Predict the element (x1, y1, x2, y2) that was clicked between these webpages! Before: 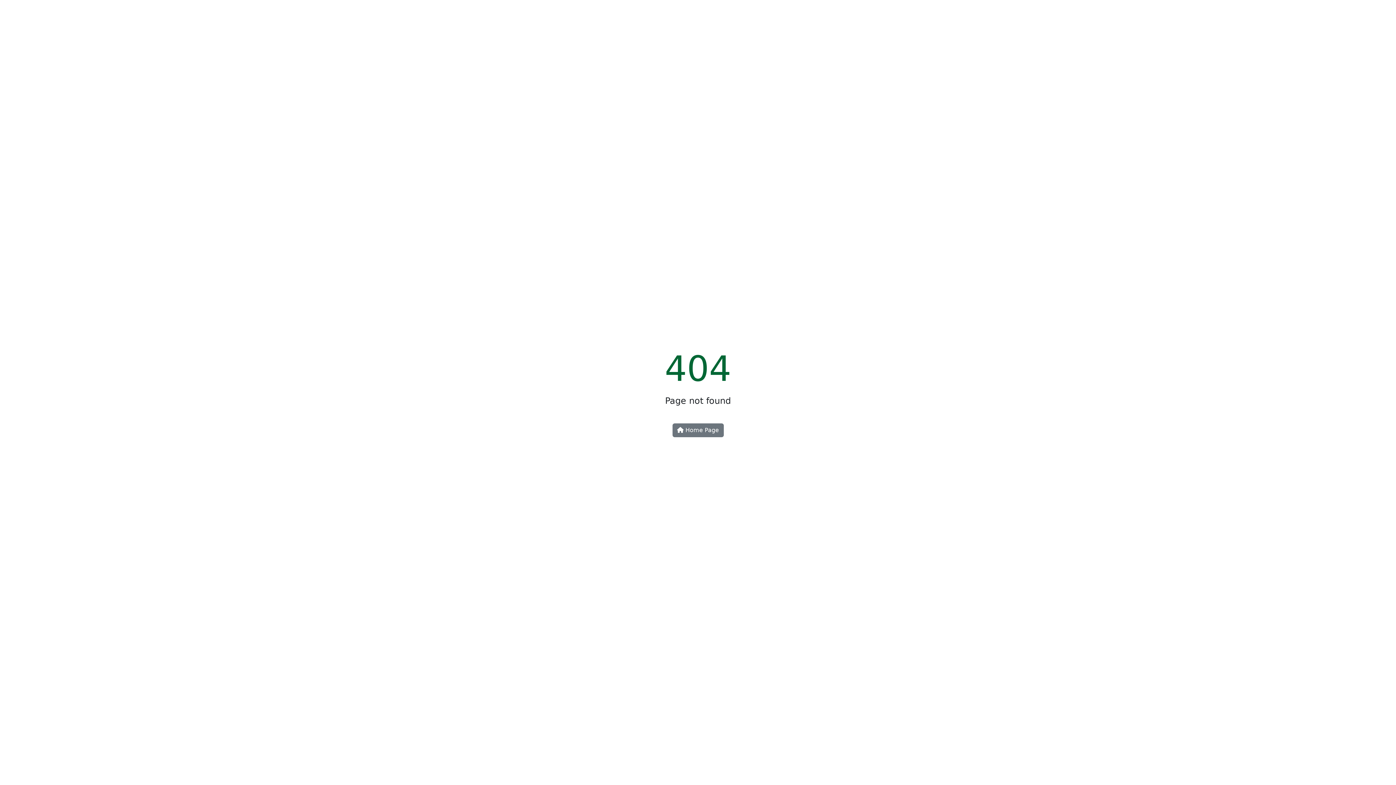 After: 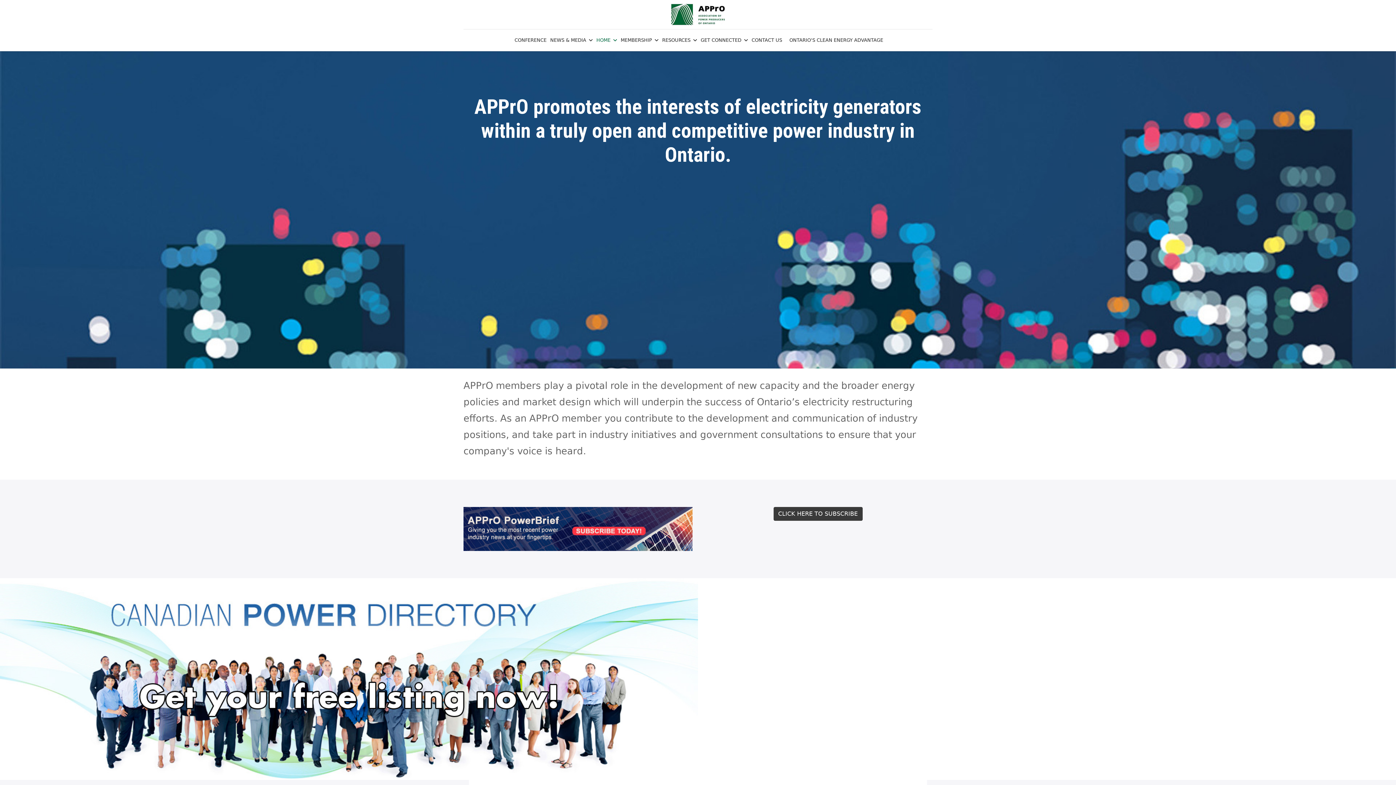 Action: label:  Home Page bbox: (672, 423, 723, 437)